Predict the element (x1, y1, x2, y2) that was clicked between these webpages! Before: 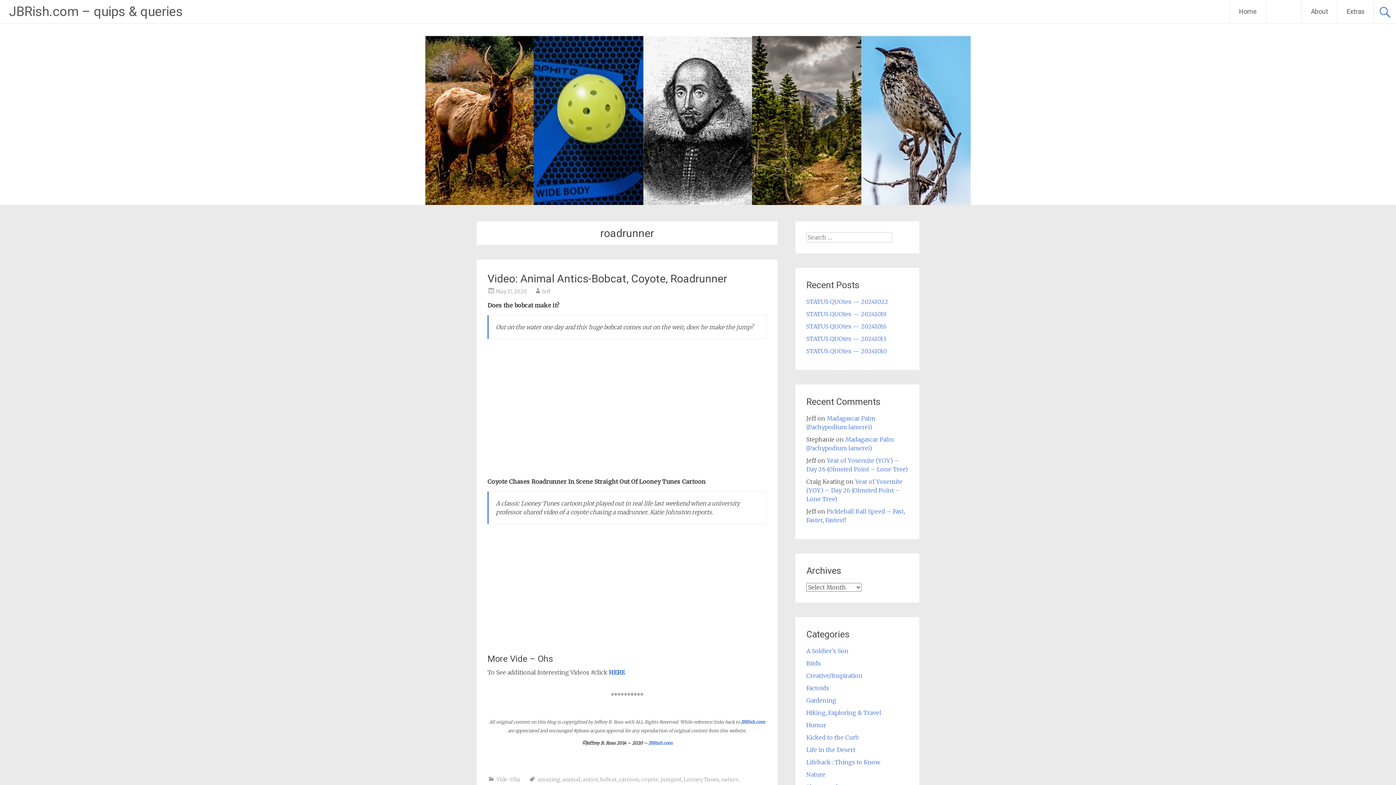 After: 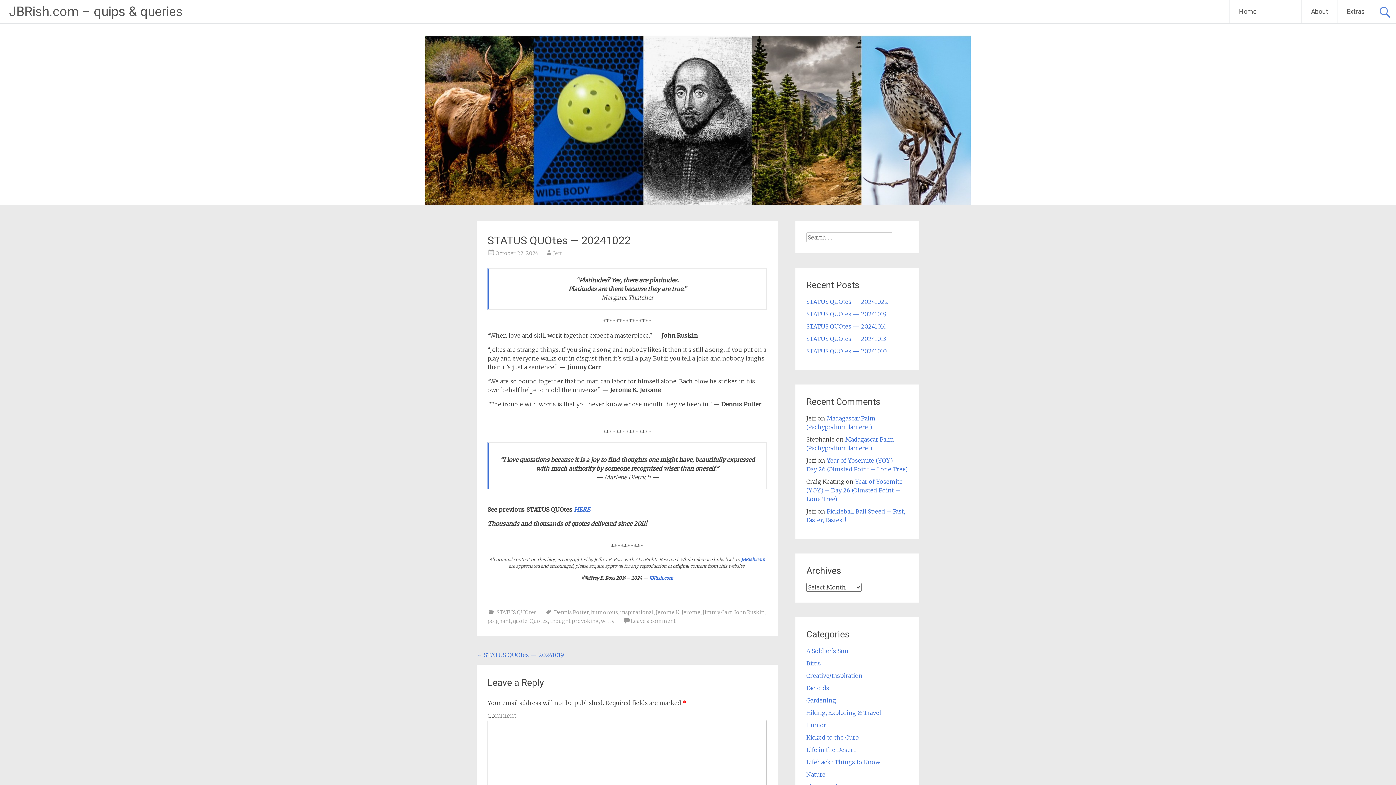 Action: label: STATUS QUOtes — 20241022 bbox: (806, 298, 888, 305)